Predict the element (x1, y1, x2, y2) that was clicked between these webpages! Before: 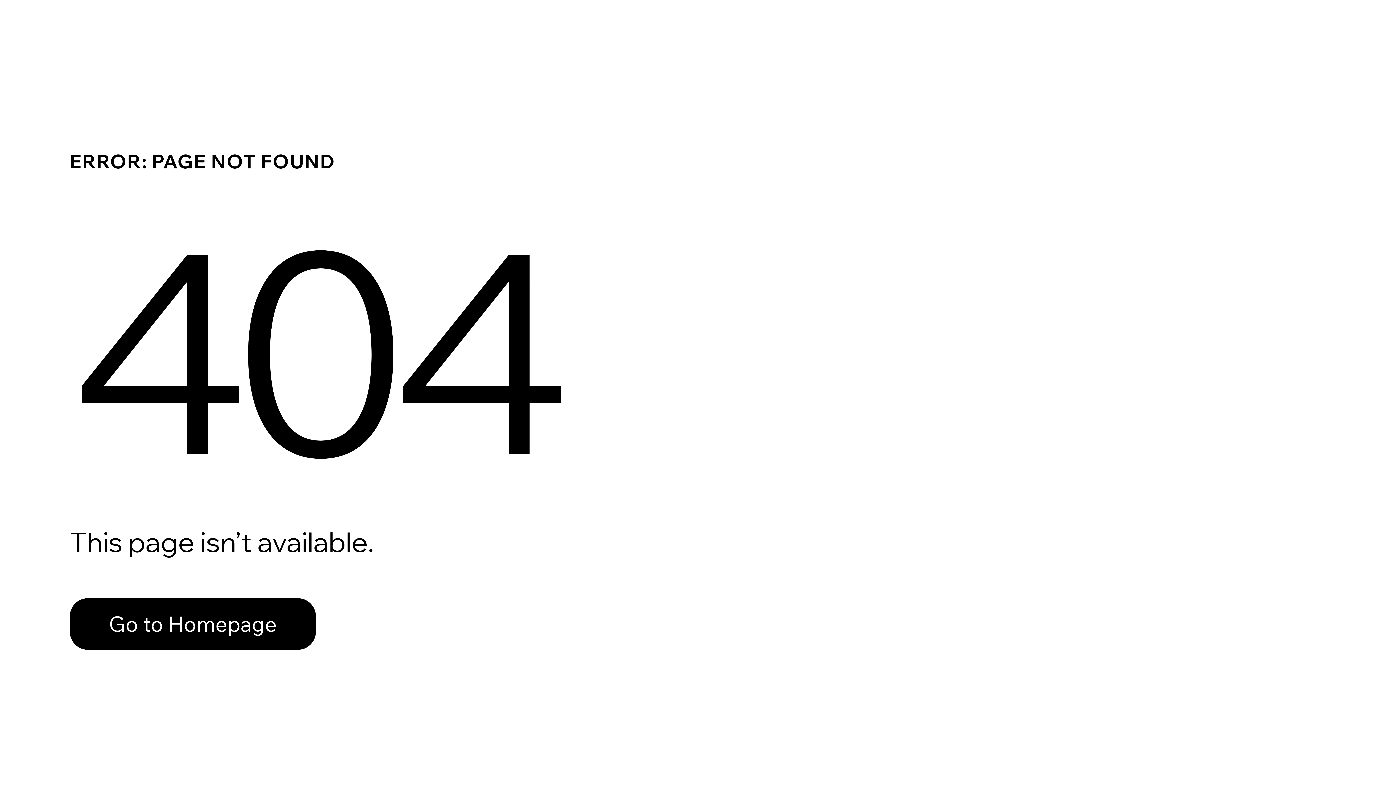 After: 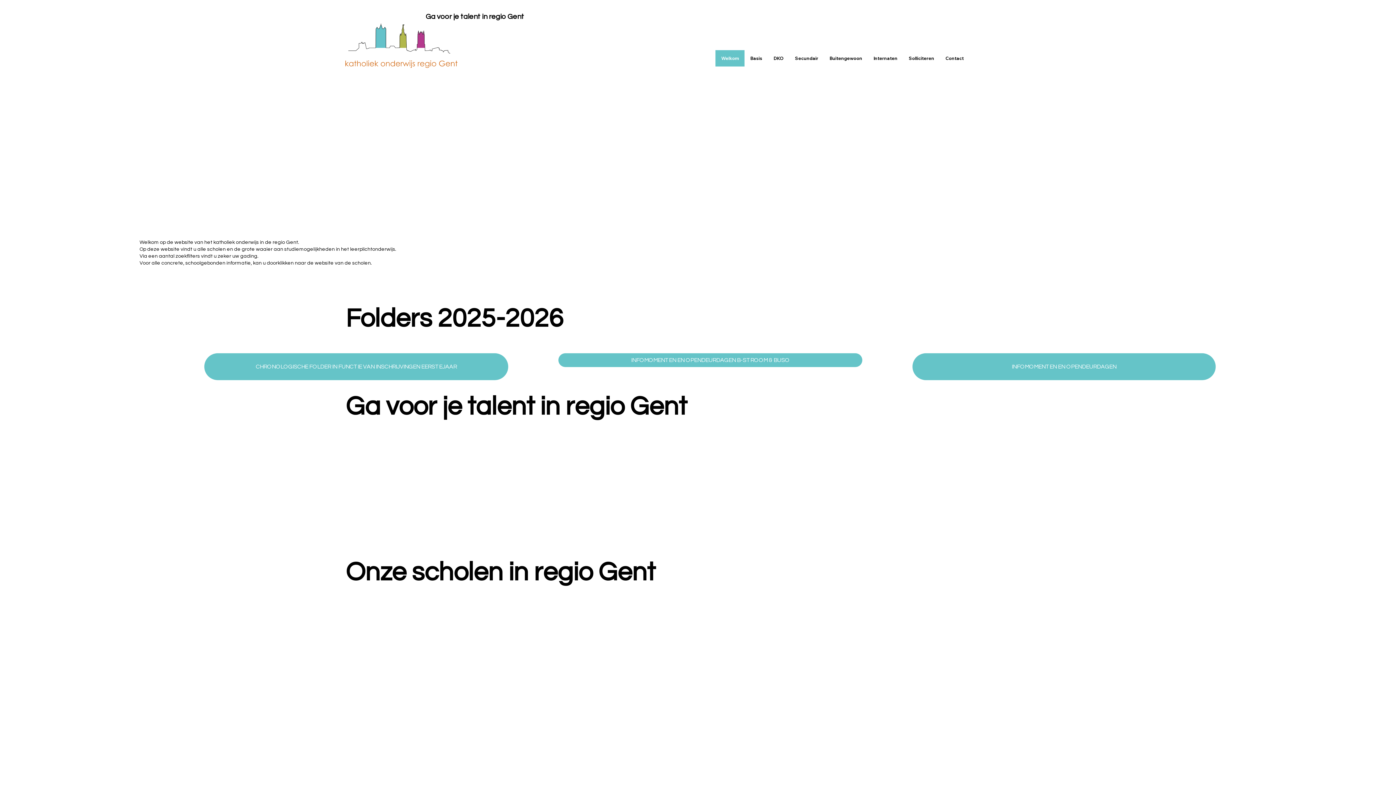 Action: bbox: (69, 598, 316, 650) label: Go to Homepage